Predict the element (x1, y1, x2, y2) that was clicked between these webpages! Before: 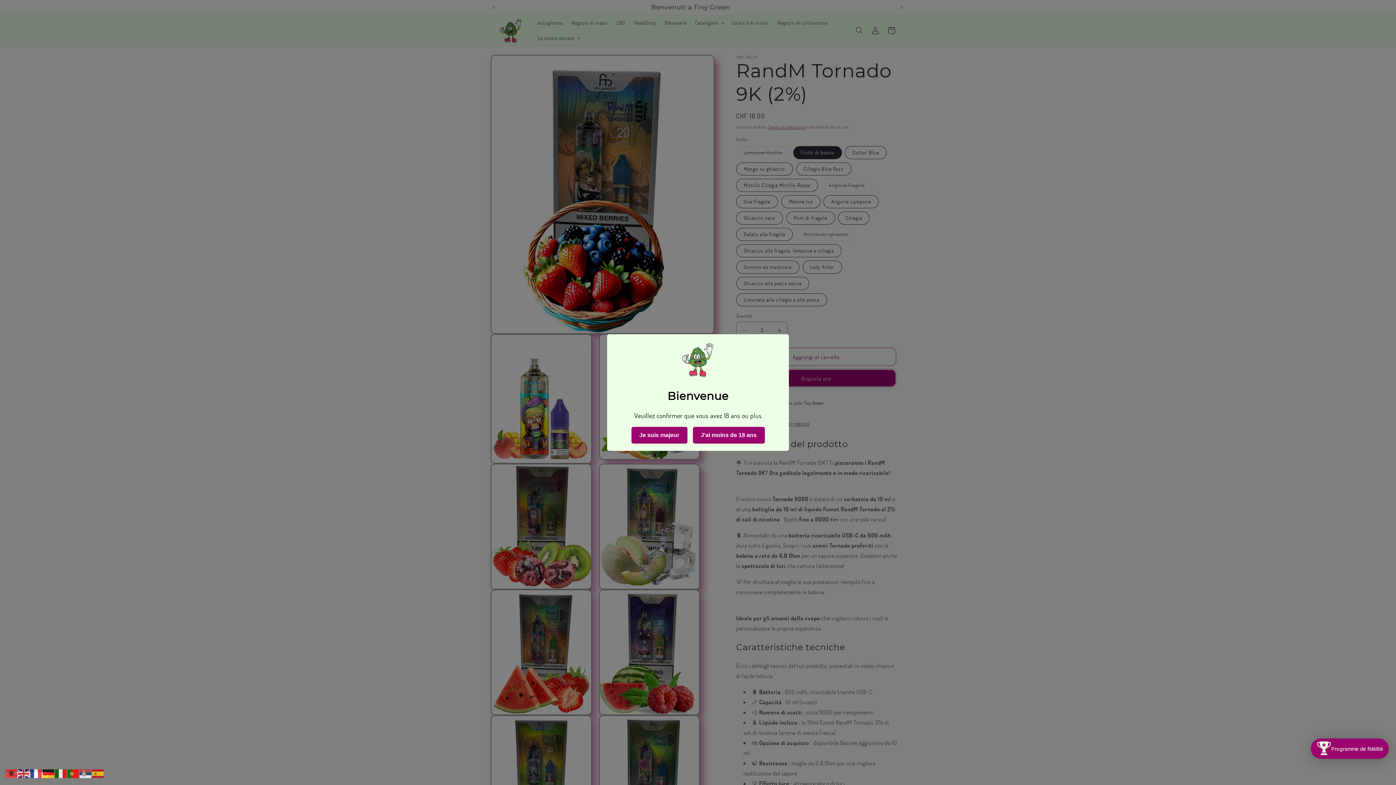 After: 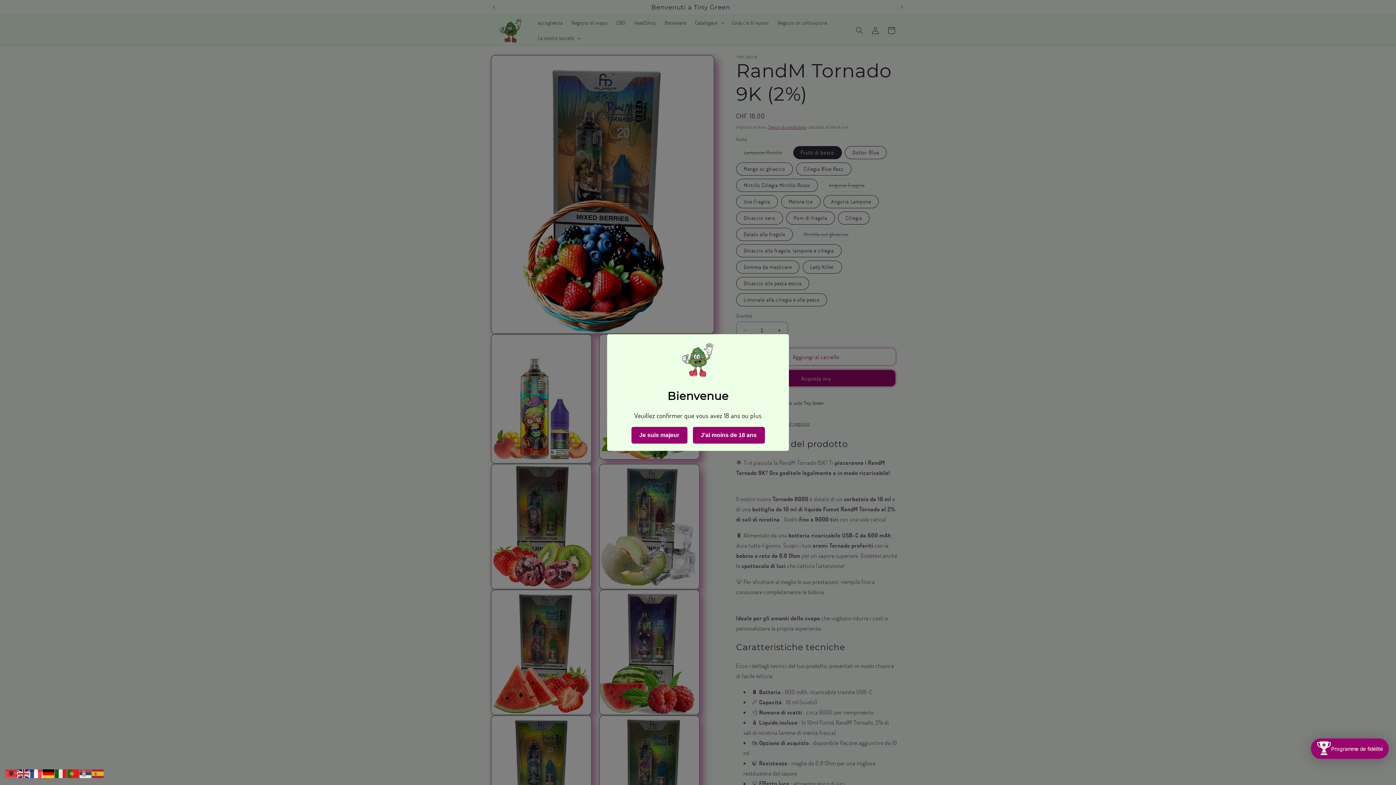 Action: bbox: (42, 769, 54, 777)